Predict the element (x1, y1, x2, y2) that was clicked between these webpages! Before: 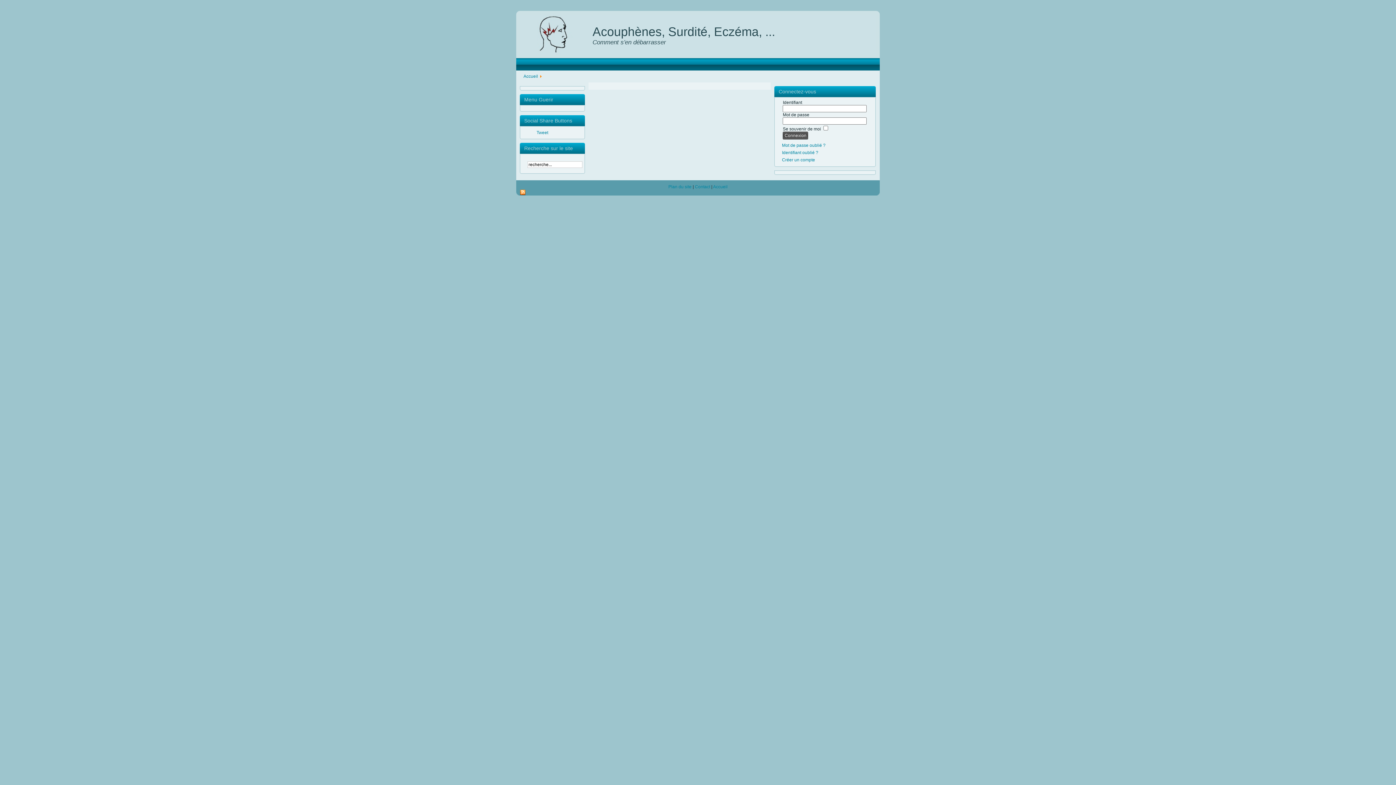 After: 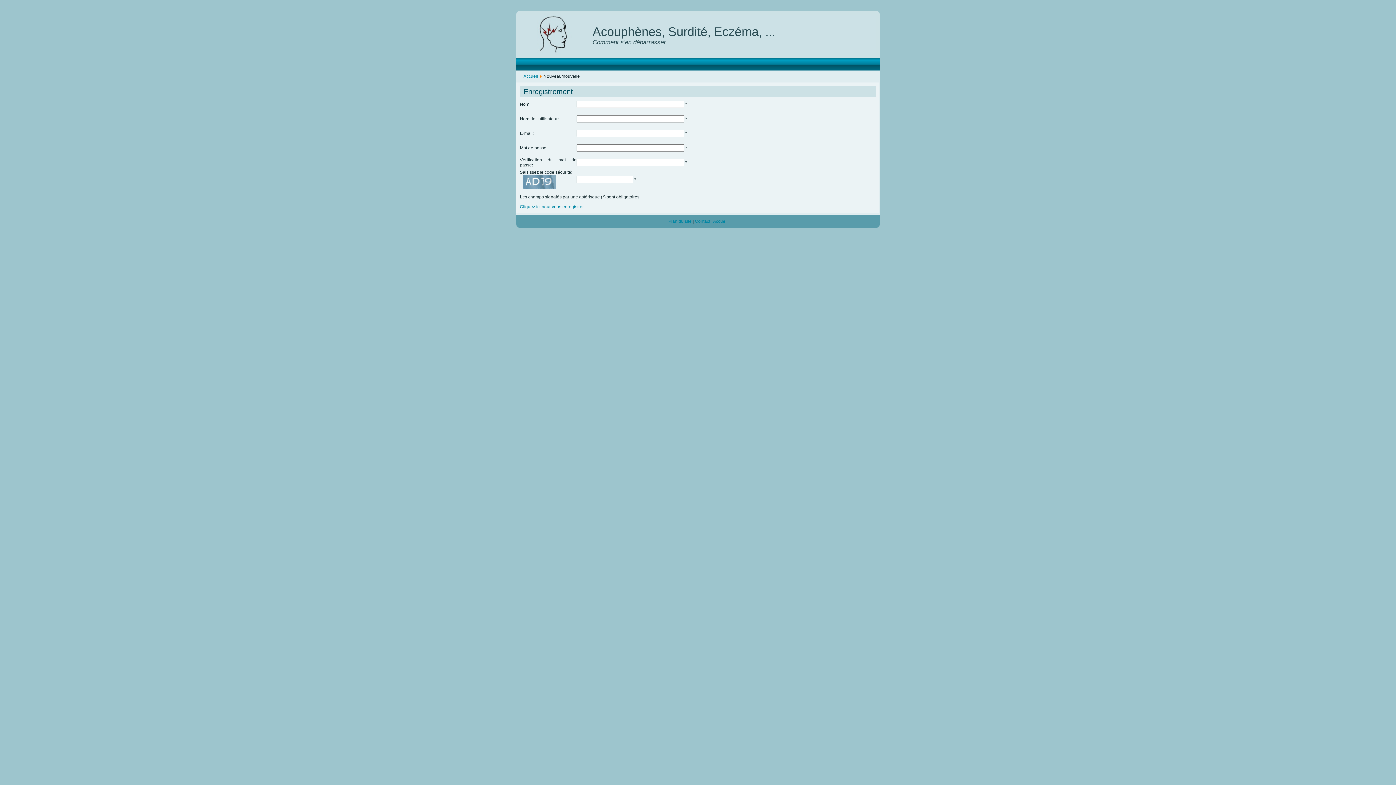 Action: label: Créer un compte bbox: (782, 157, 815, 162)